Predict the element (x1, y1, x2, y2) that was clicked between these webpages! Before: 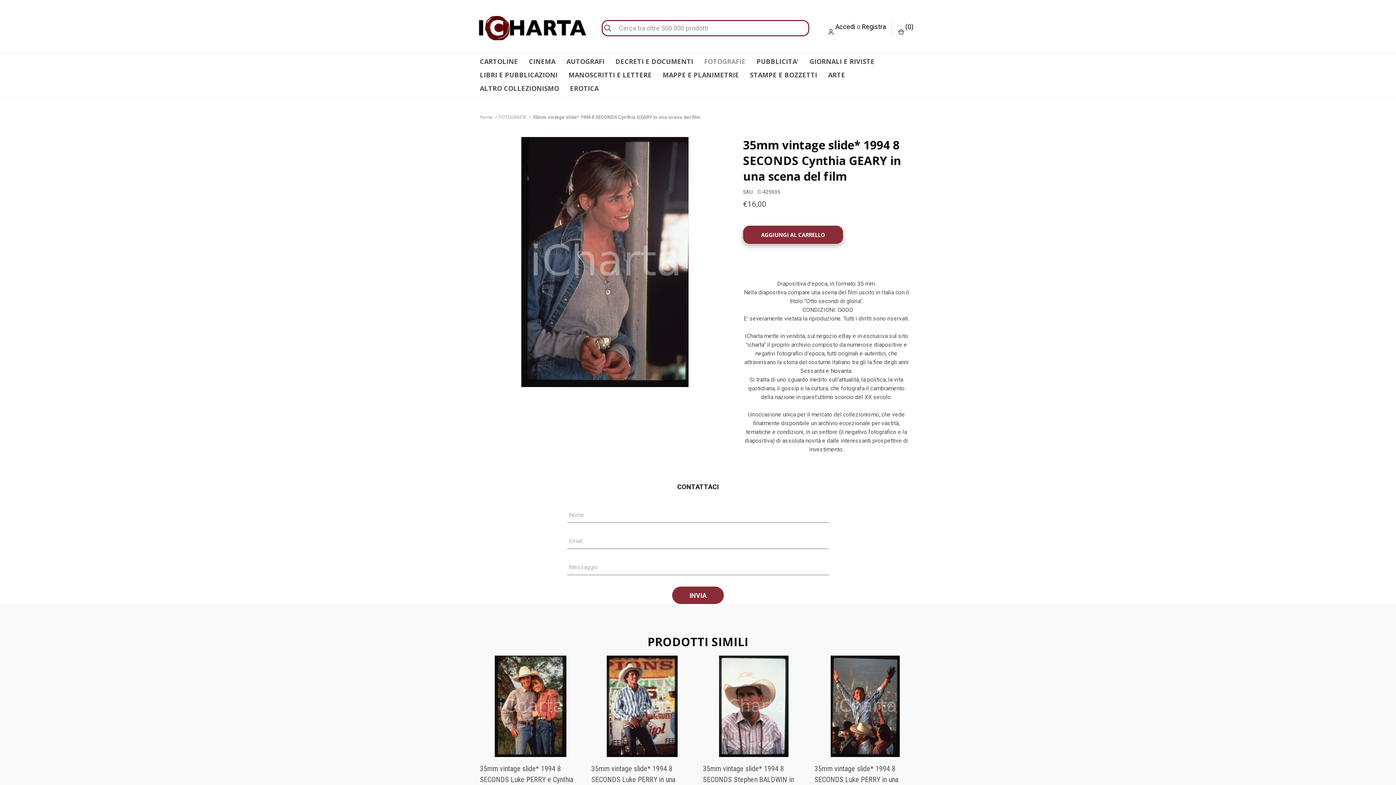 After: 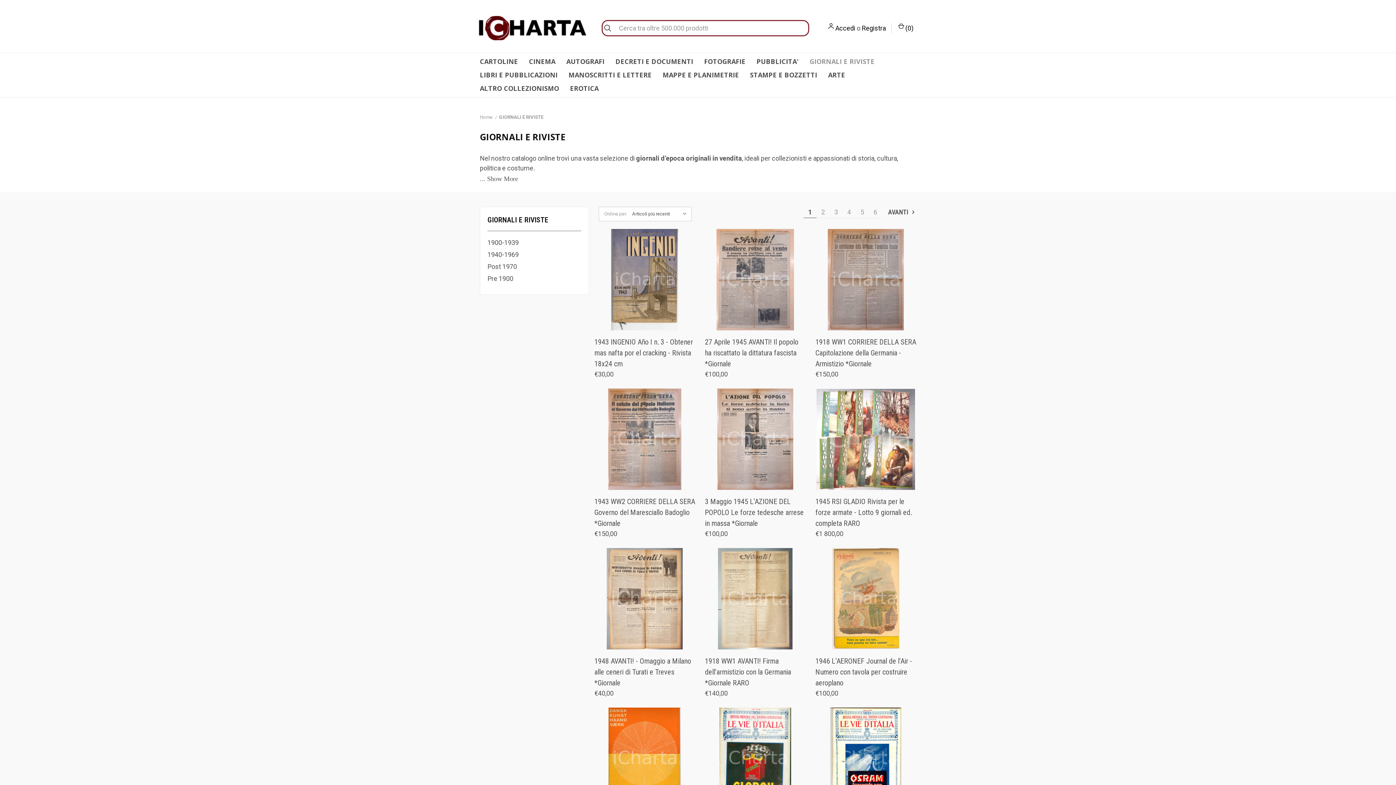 Action: label: GIORNALI E RIVISTE bbox: (804, 53, 880, 66)